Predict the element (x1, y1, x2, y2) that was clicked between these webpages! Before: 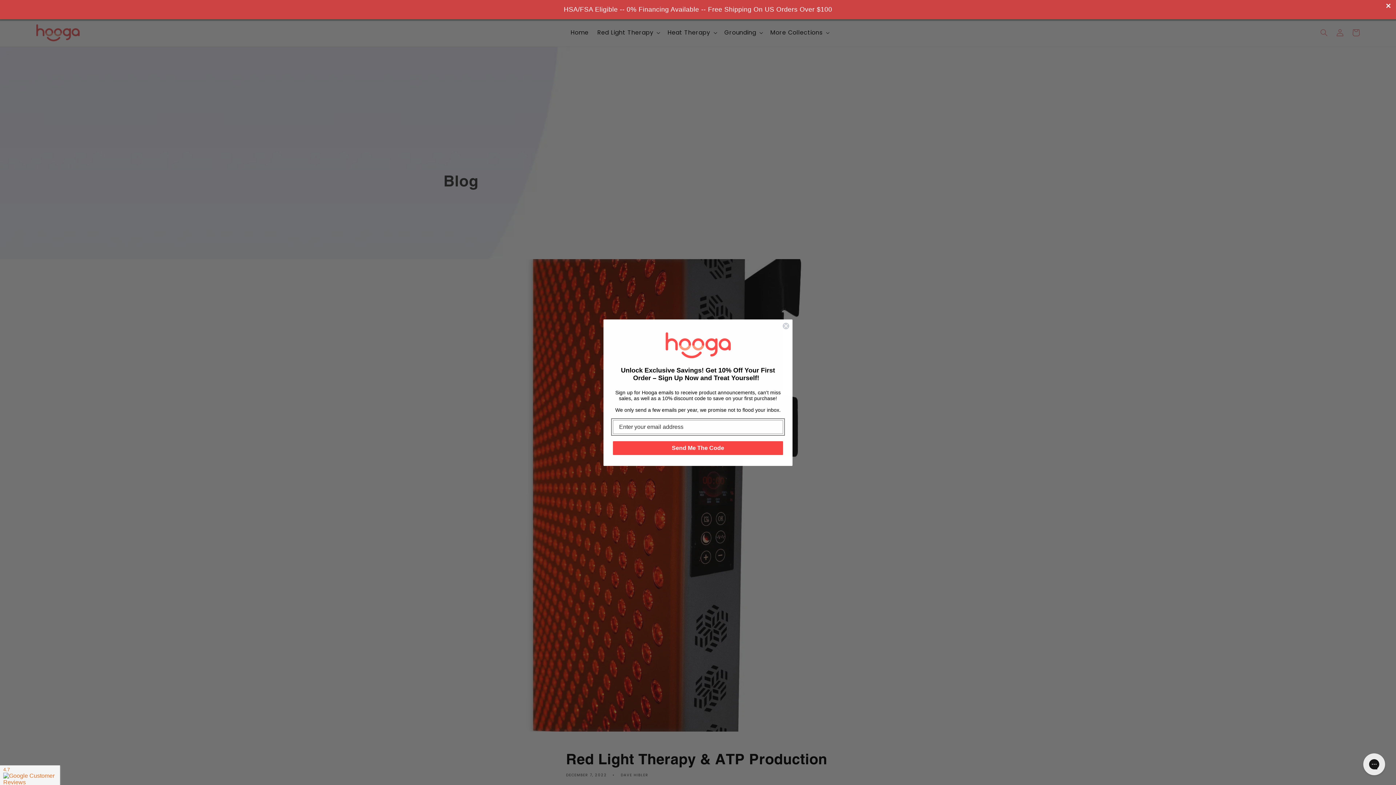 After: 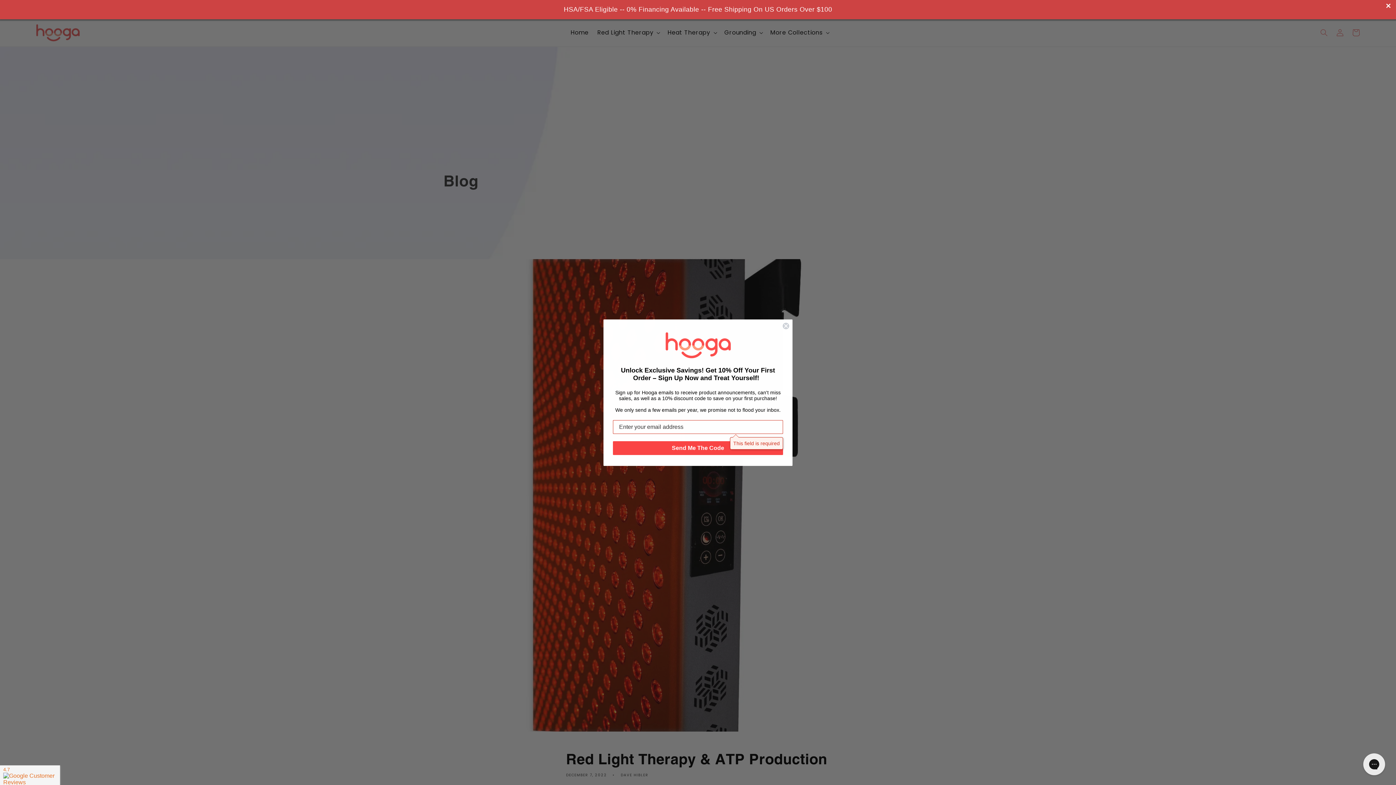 Action: label: Send Me The Code bbox: (613, 441, 783, 455)